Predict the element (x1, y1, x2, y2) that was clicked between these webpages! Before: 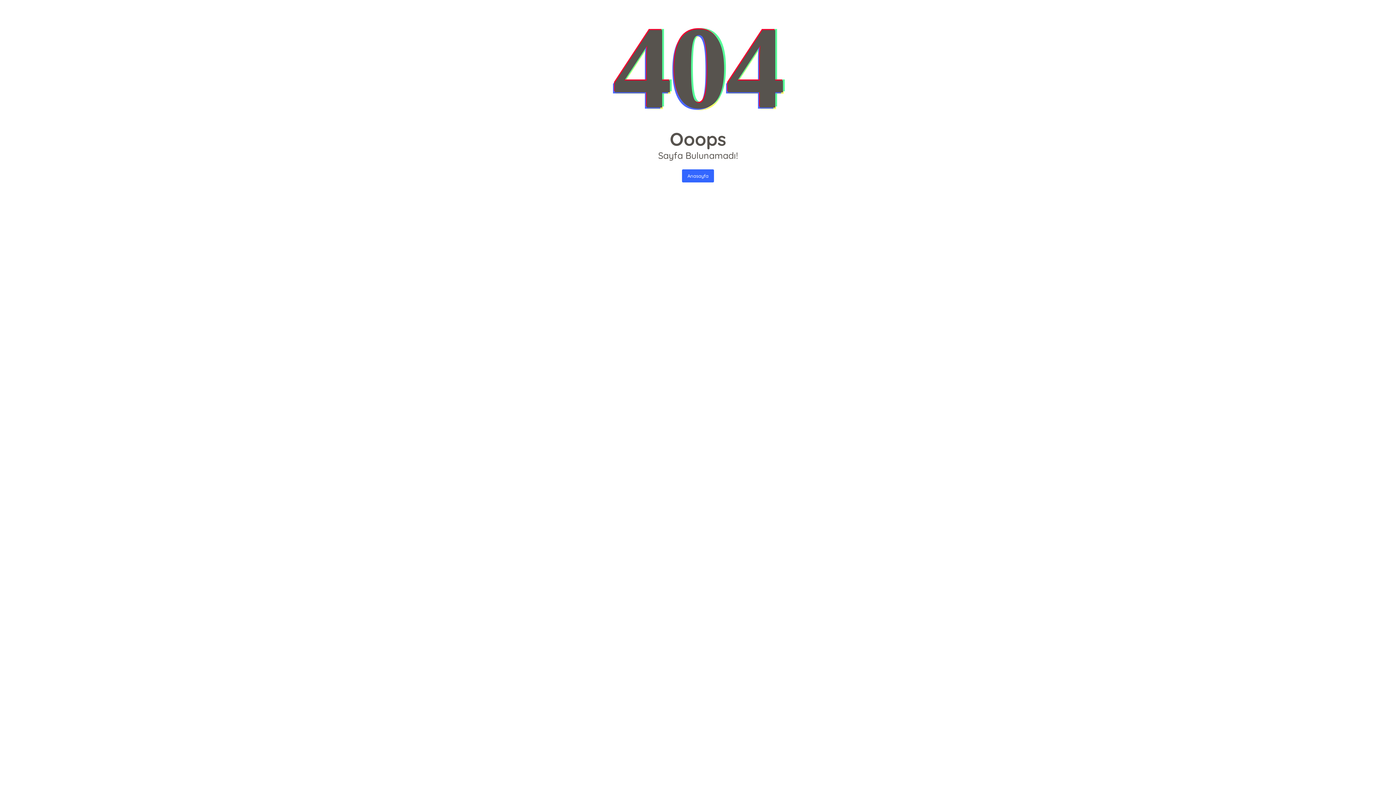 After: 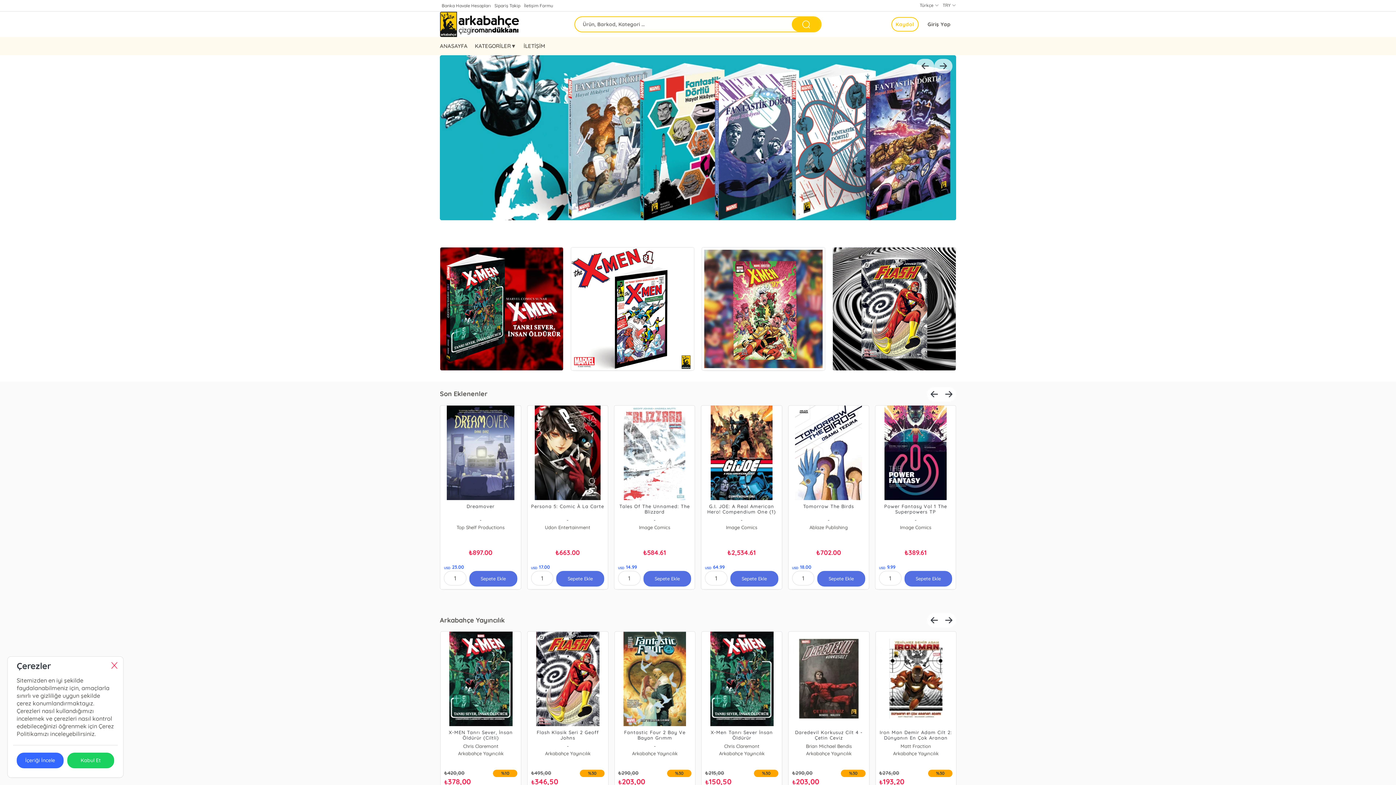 Action: bbox: (682, 169, 714, 182) label: Anasayfa